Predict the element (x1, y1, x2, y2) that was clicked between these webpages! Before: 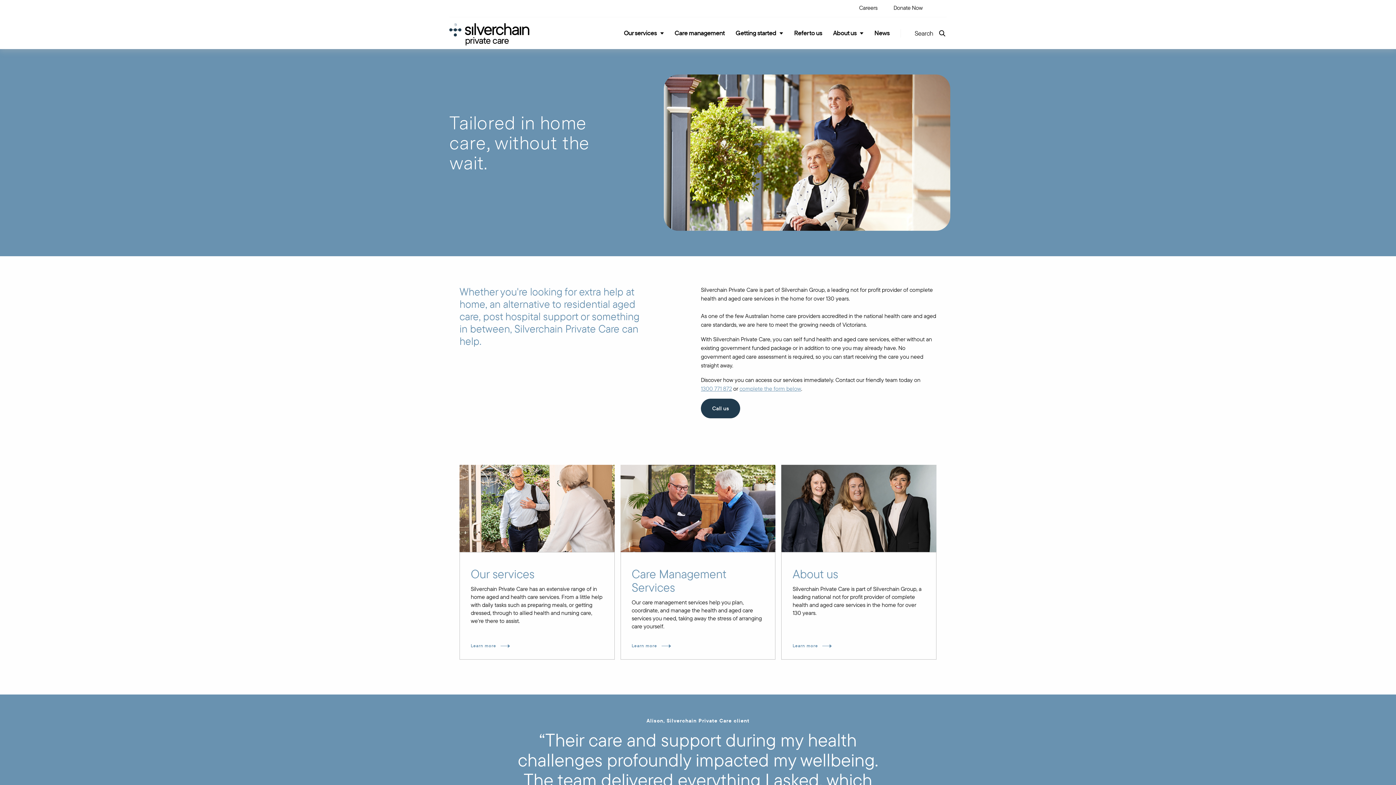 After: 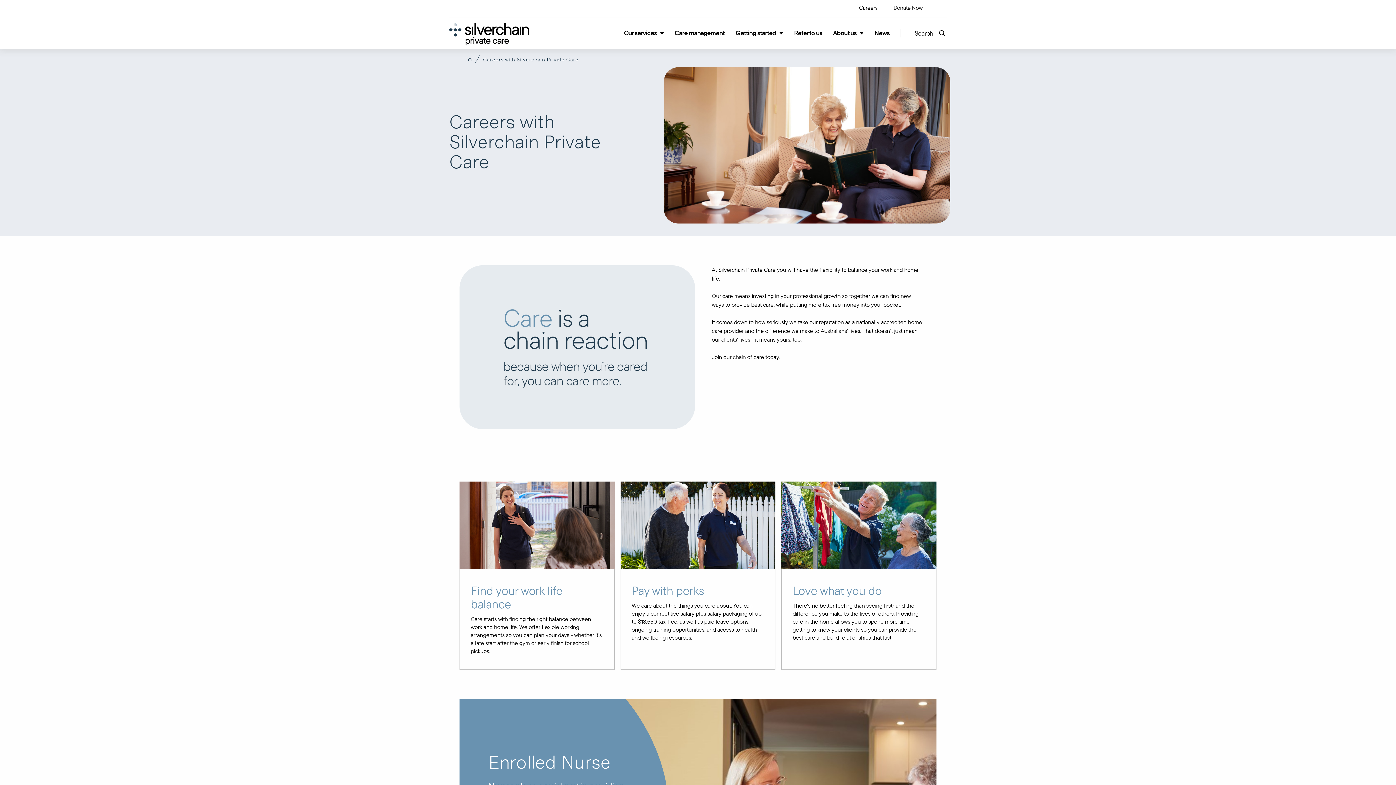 Action: label: Careers bbox: (851, 4, 885, 11)